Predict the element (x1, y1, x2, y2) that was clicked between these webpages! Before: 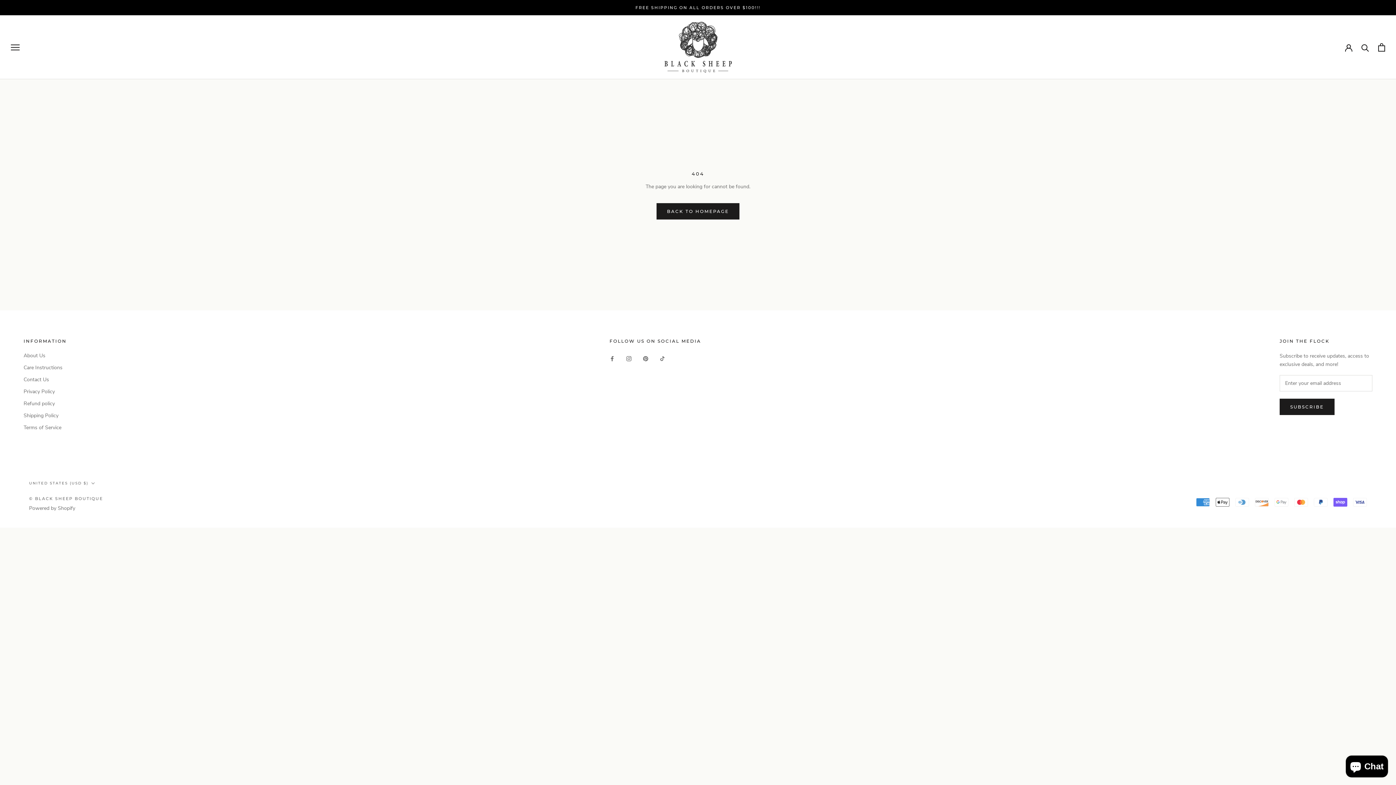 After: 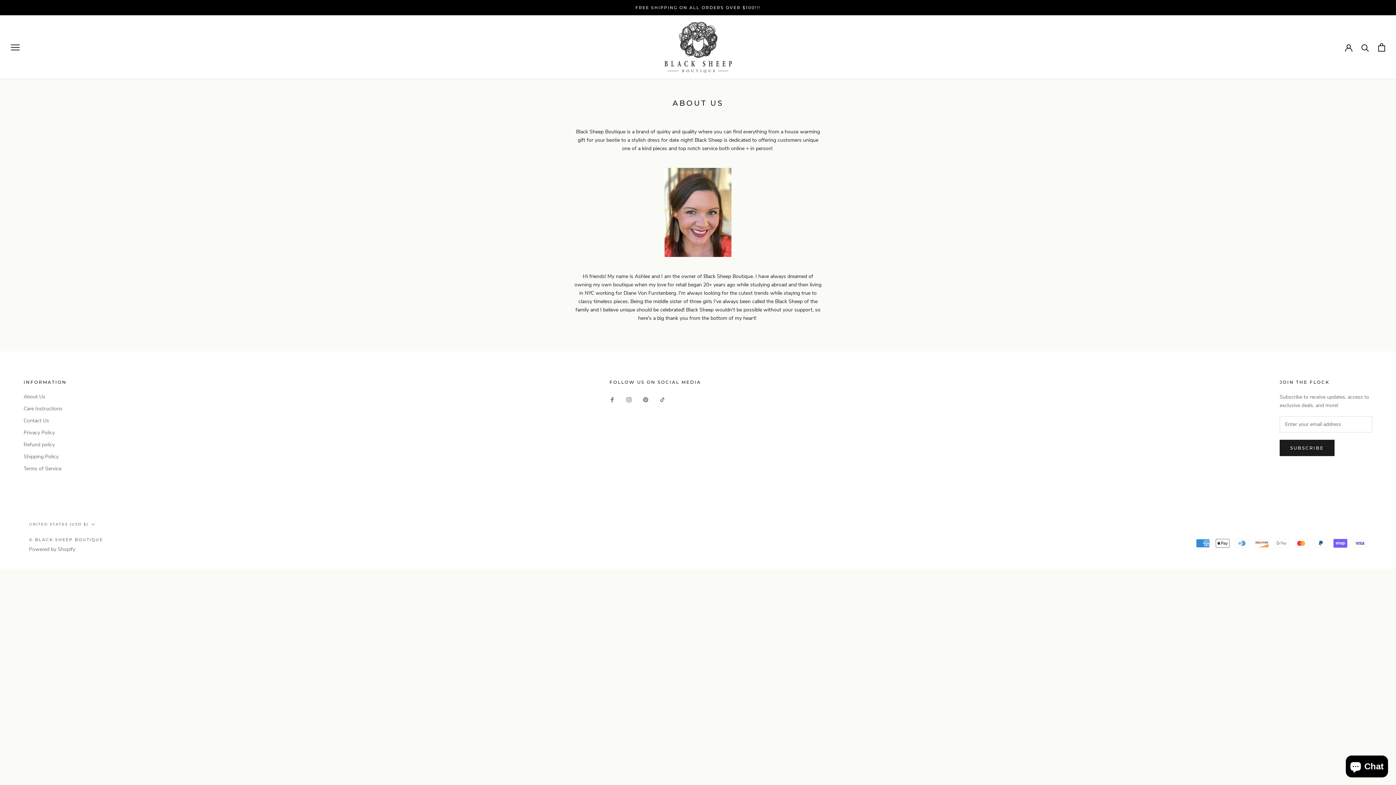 Action: label: About Us bbox: (23, 352, 66, 359)